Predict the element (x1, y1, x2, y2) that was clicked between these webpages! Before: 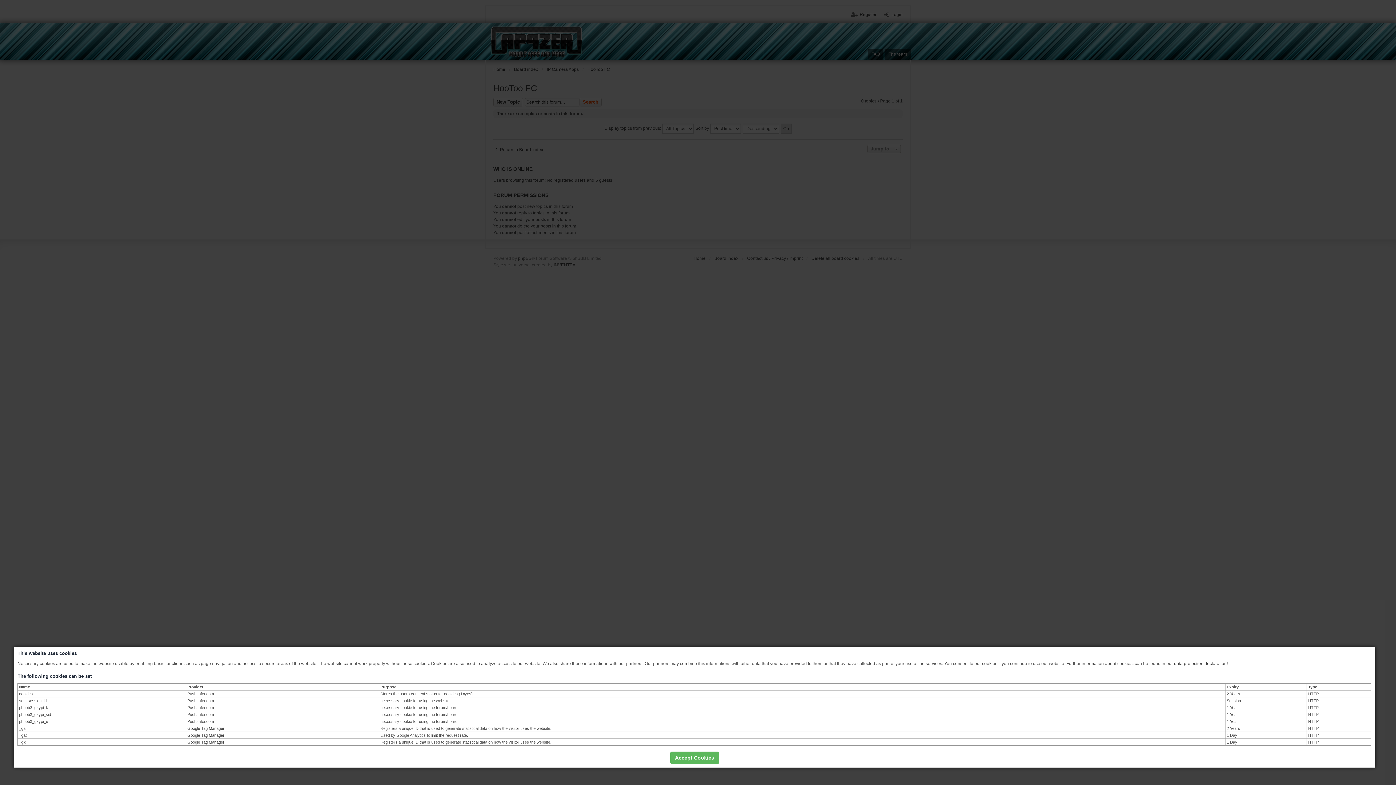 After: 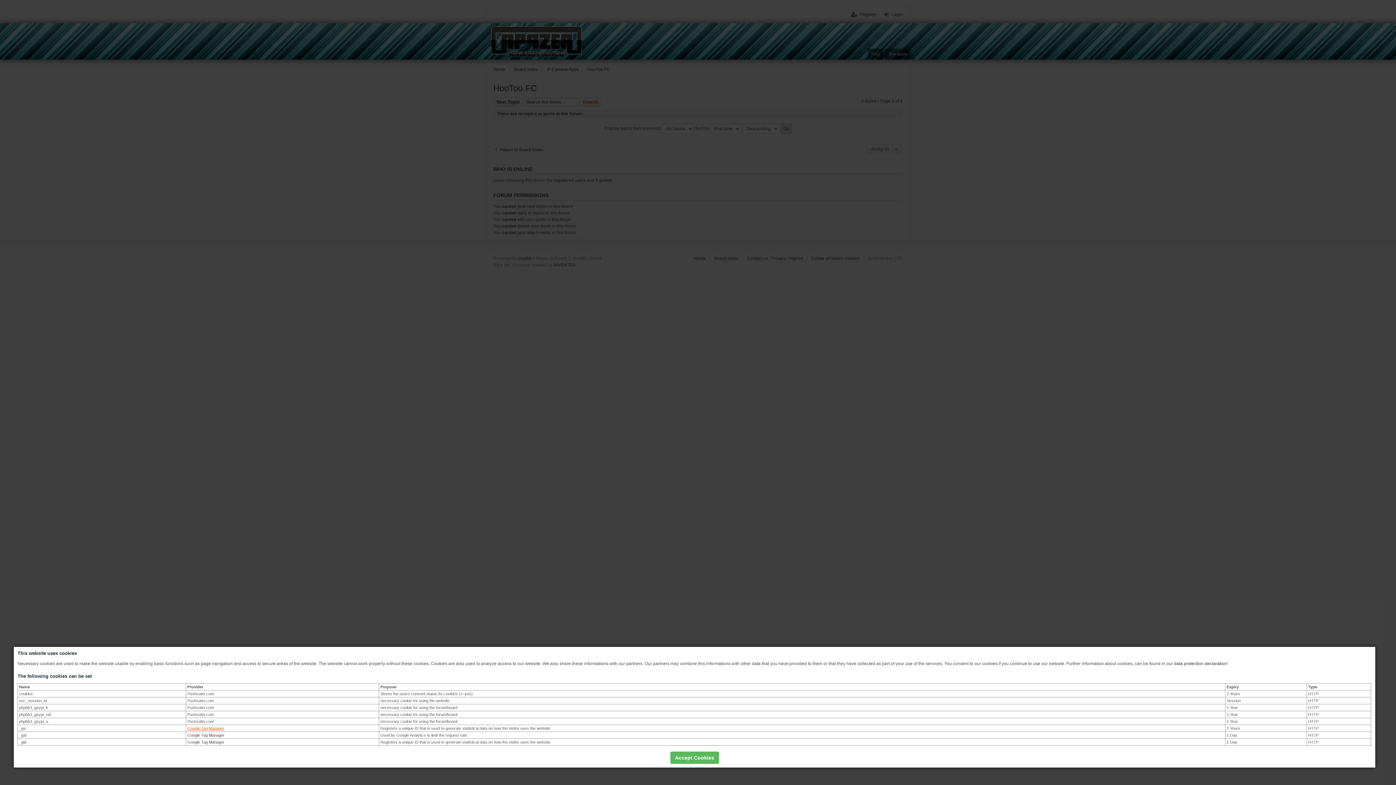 Action: label: Google Tag Manager bbox: (187, 726, 224, 730)